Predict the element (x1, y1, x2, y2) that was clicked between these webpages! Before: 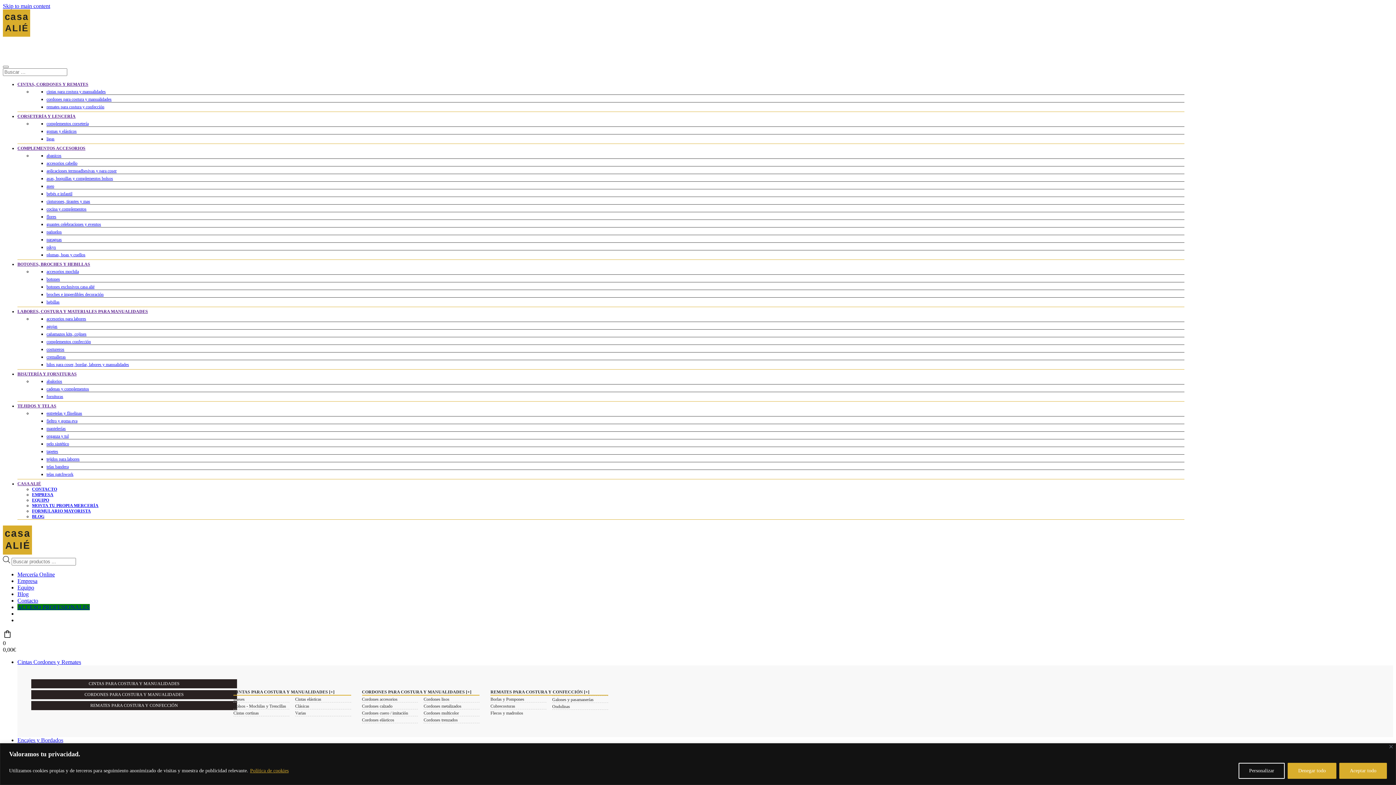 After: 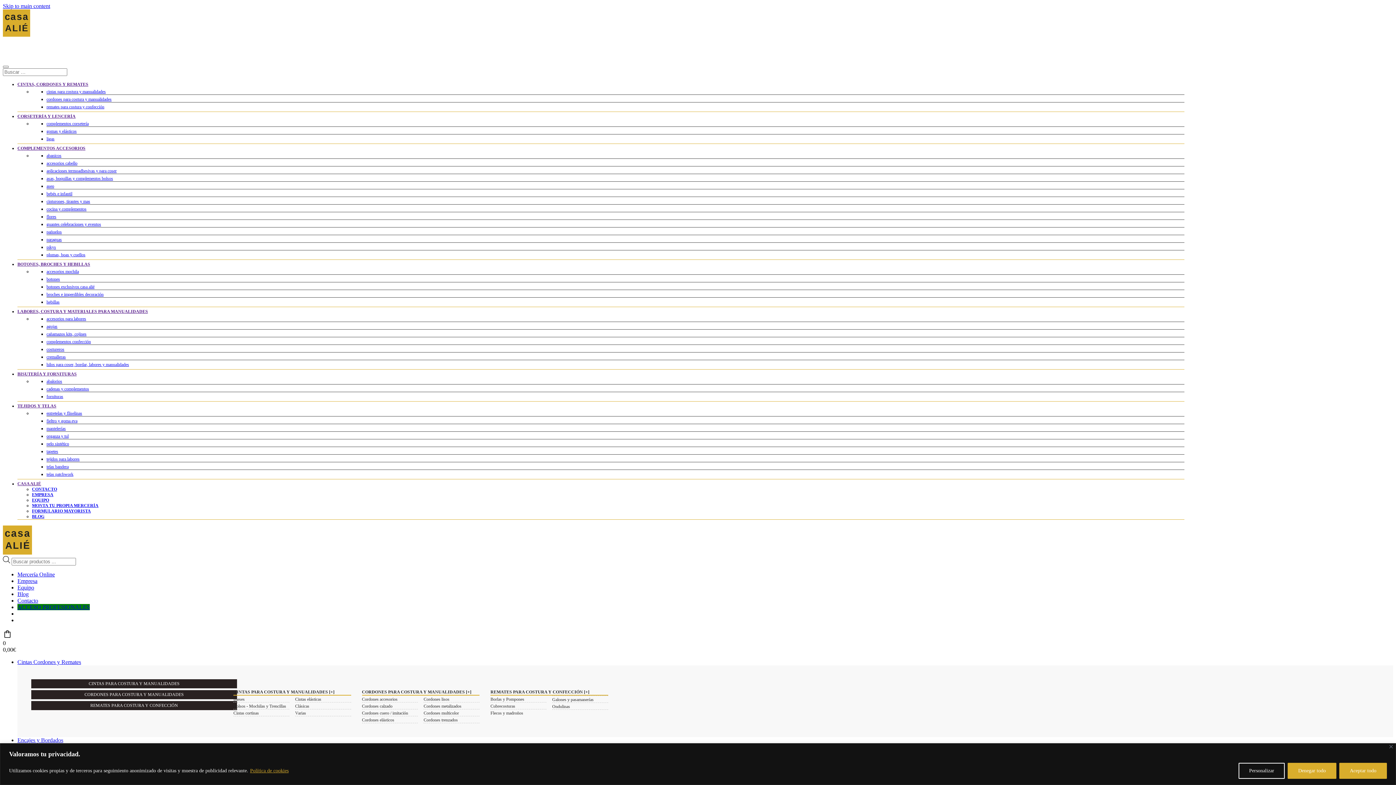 Action: bbox: (33, 692, 235, 697) label: CORDONES PARA COSTURA Y MANUALIDADES